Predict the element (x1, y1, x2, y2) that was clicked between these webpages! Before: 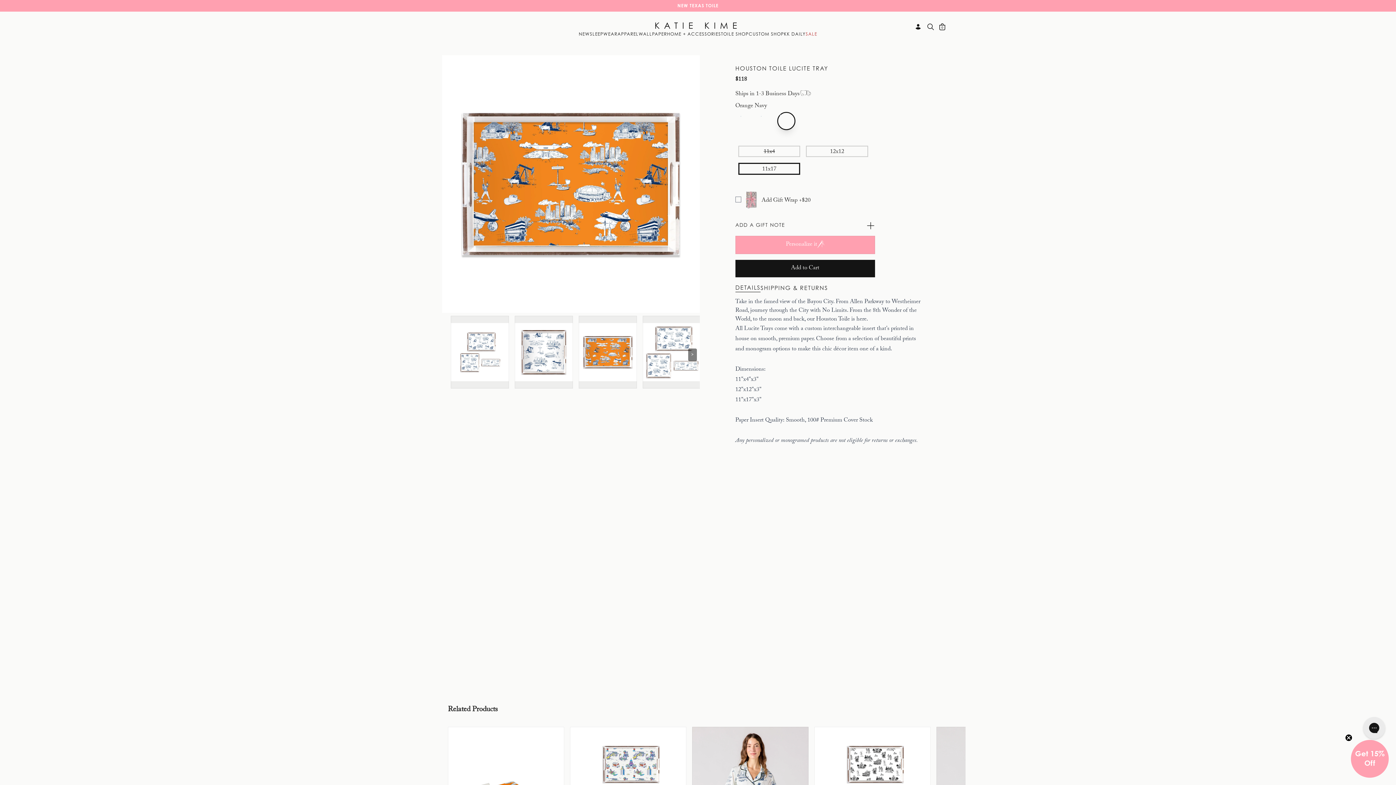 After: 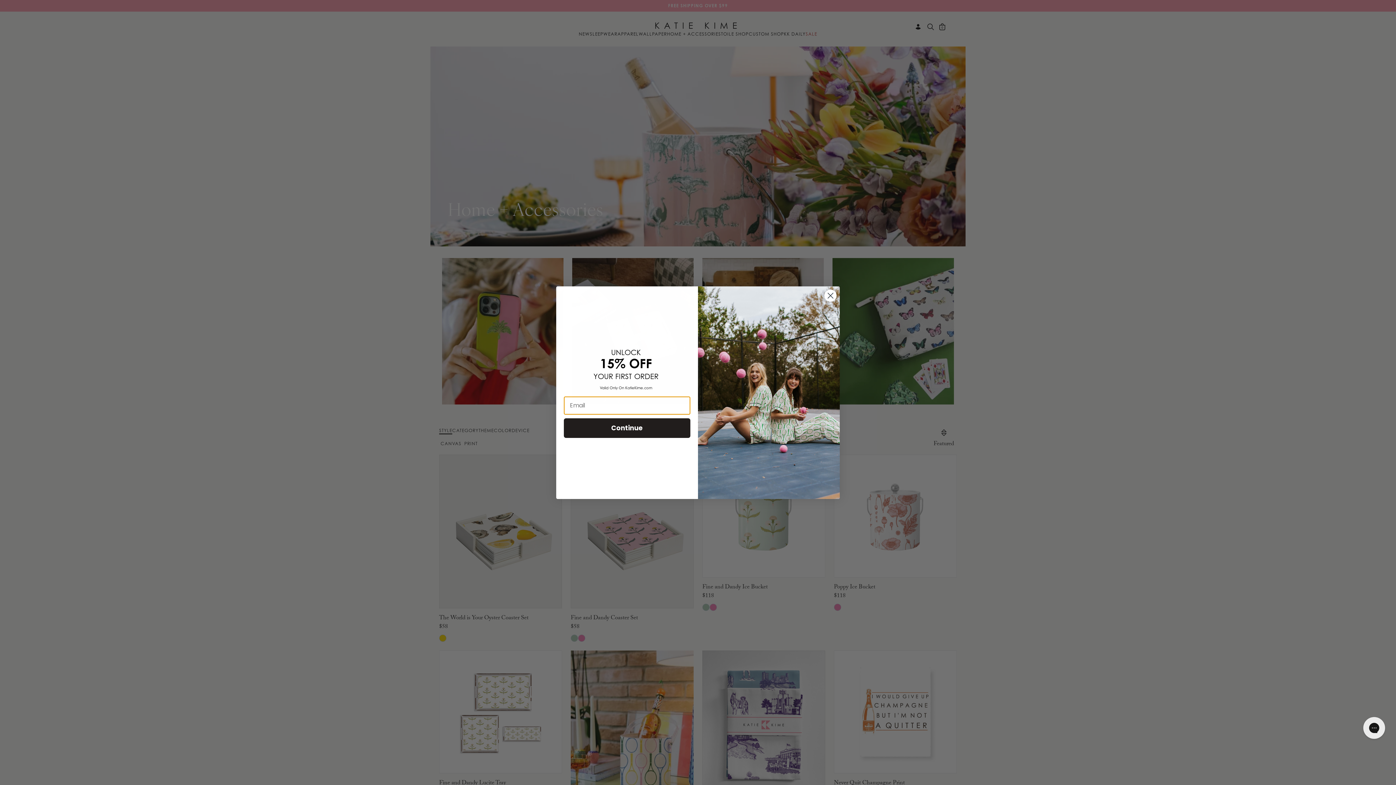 Action: label: HOME + ACCESSORIES bbox: (667, 31, 721, 39)